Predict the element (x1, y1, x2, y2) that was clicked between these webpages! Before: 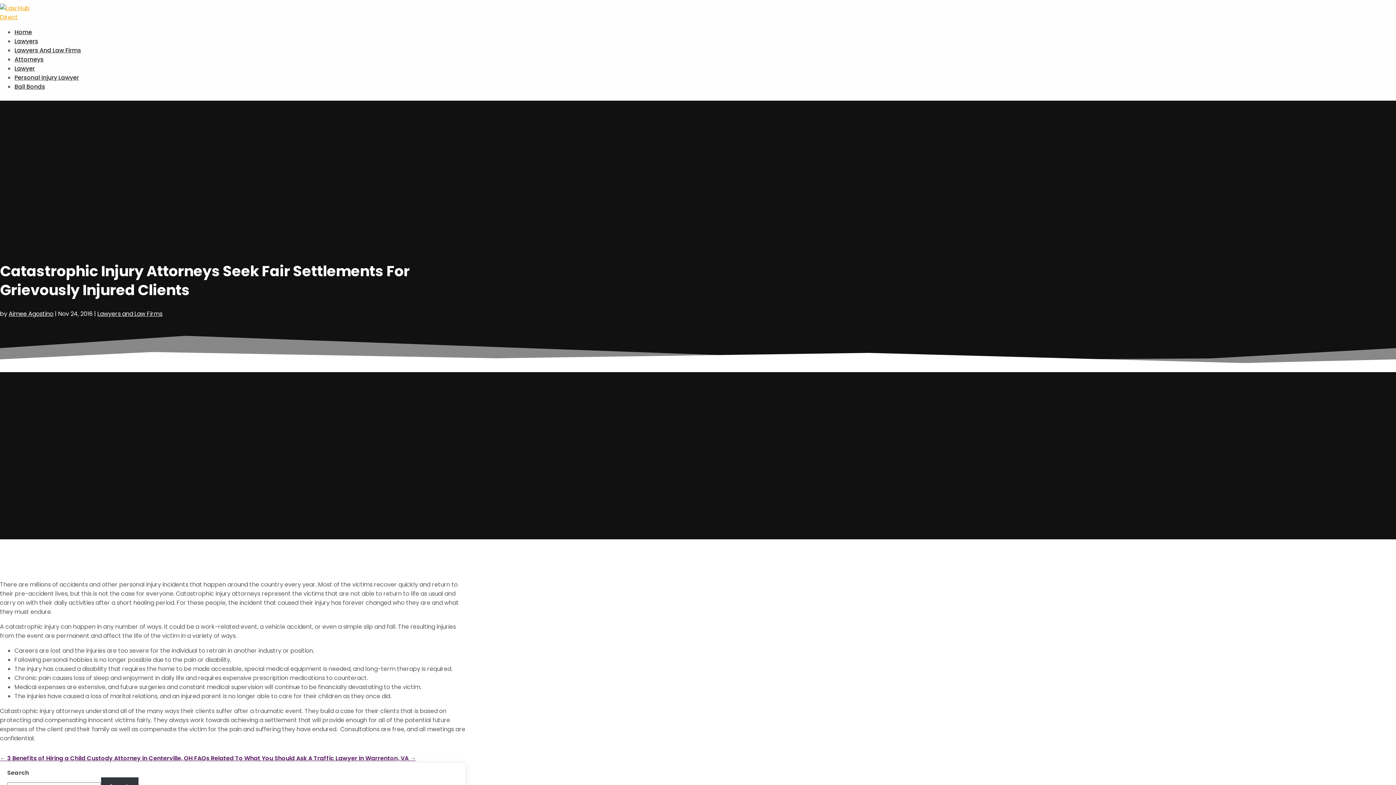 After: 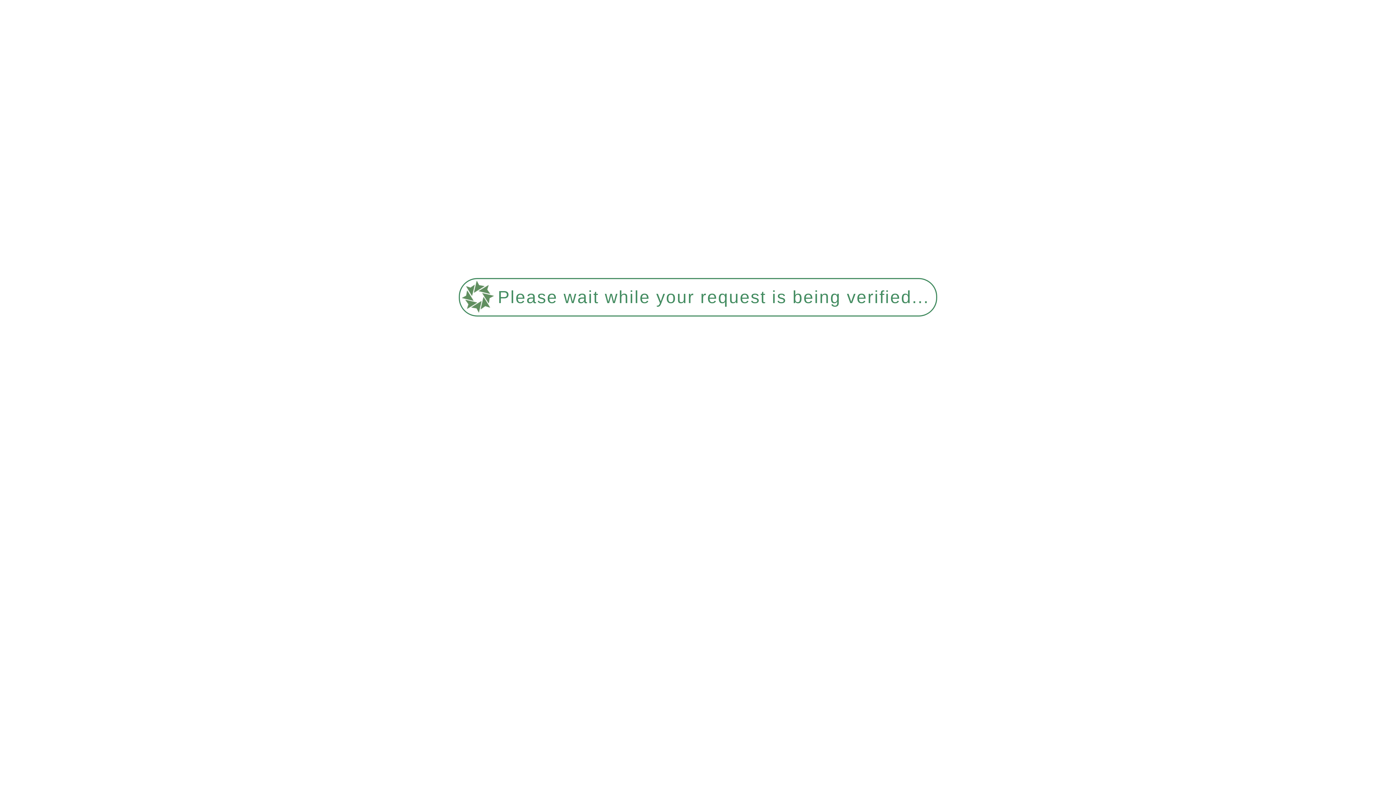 Action: label: Lawyers bbox: (14, 37, 38, 45)